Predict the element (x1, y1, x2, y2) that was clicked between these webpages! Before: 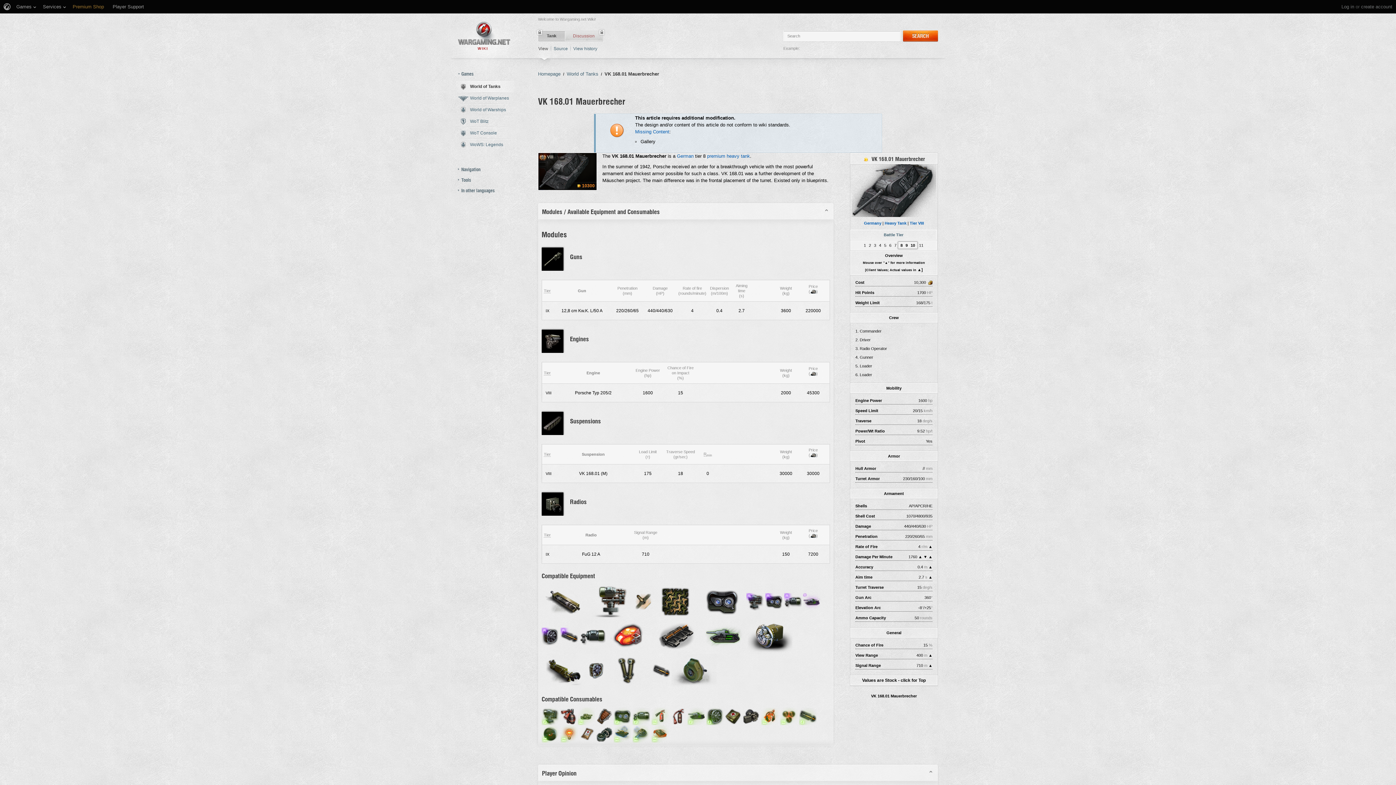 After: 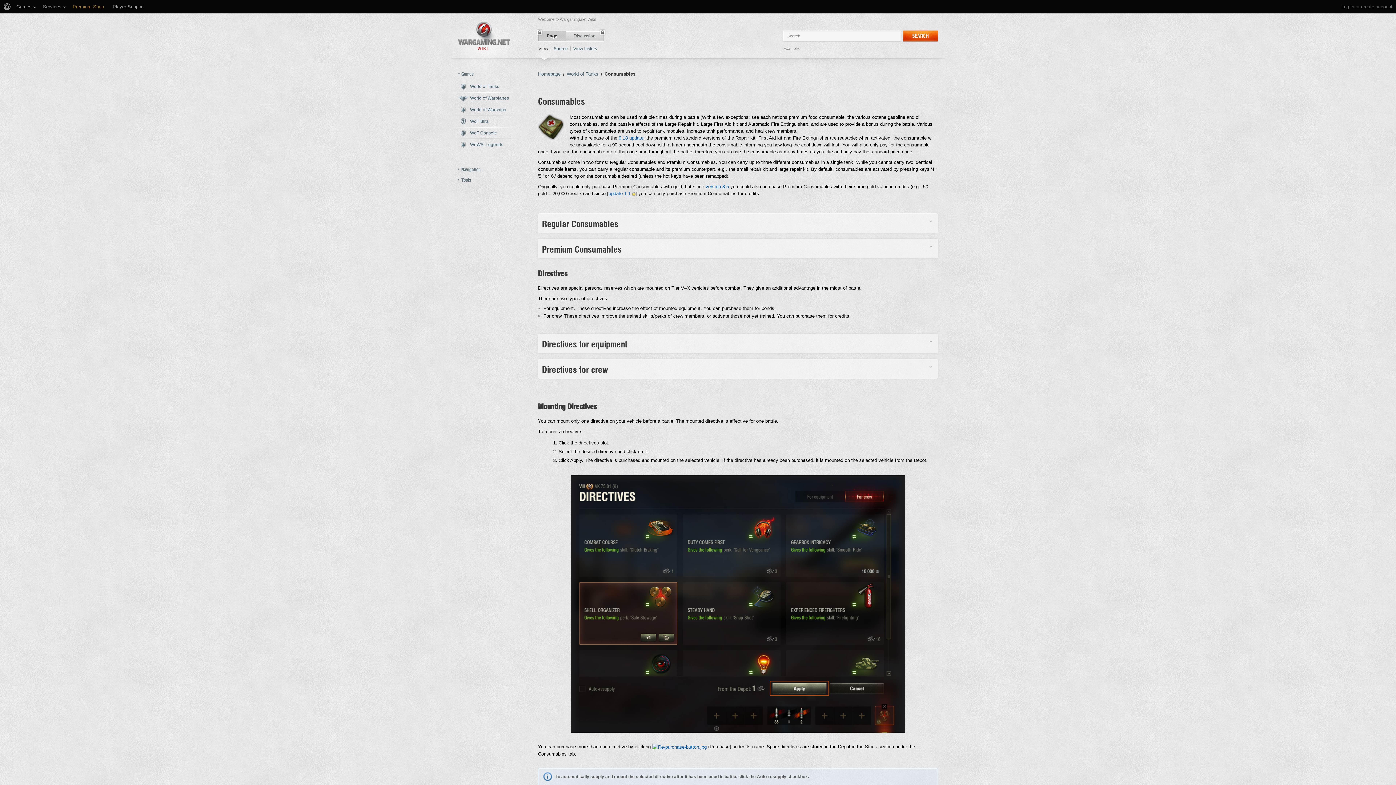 Action: bbox: (596, 731, 612, 736)